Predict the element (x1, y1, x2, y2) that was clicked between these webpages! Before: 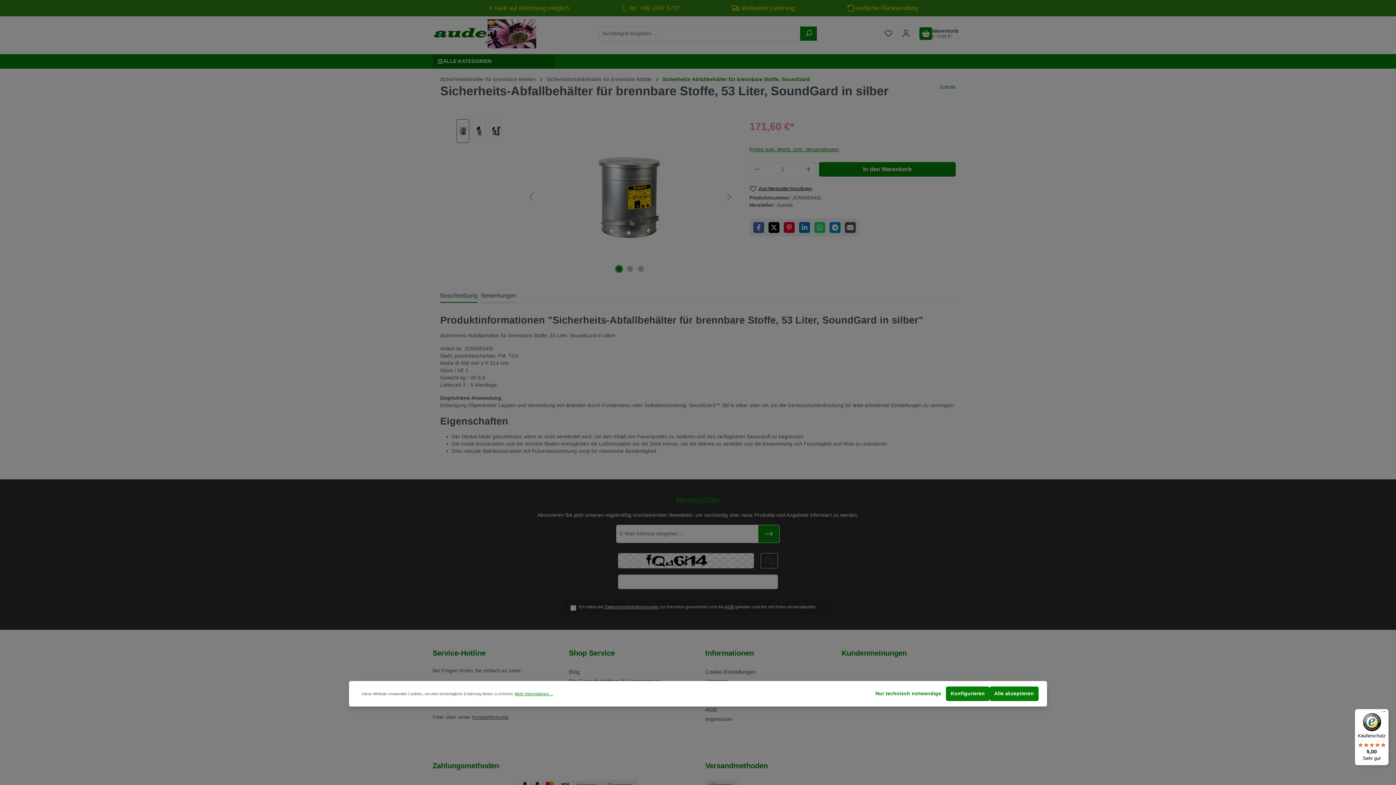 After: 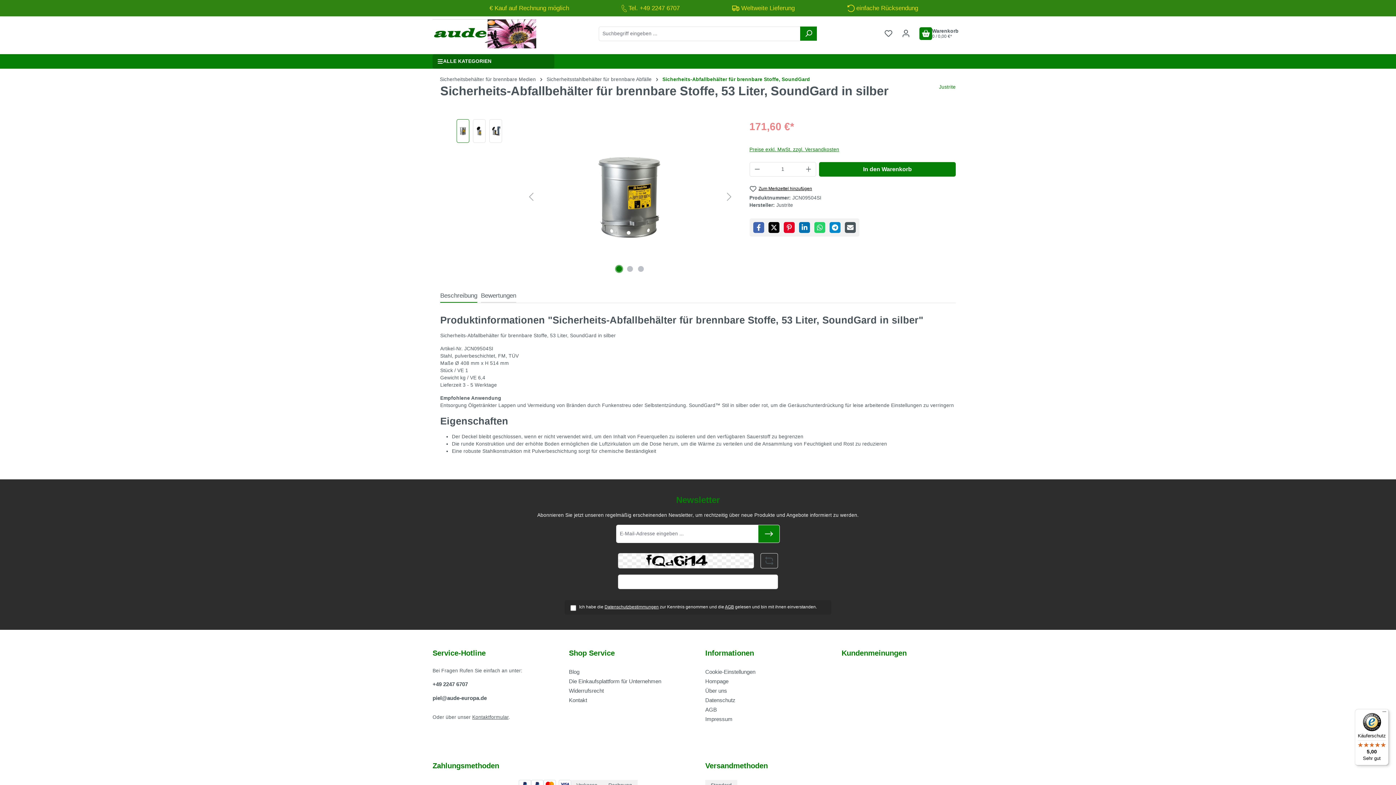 Action: label: Nur technisch notwendige bbox: (870, 686, 946, 701)